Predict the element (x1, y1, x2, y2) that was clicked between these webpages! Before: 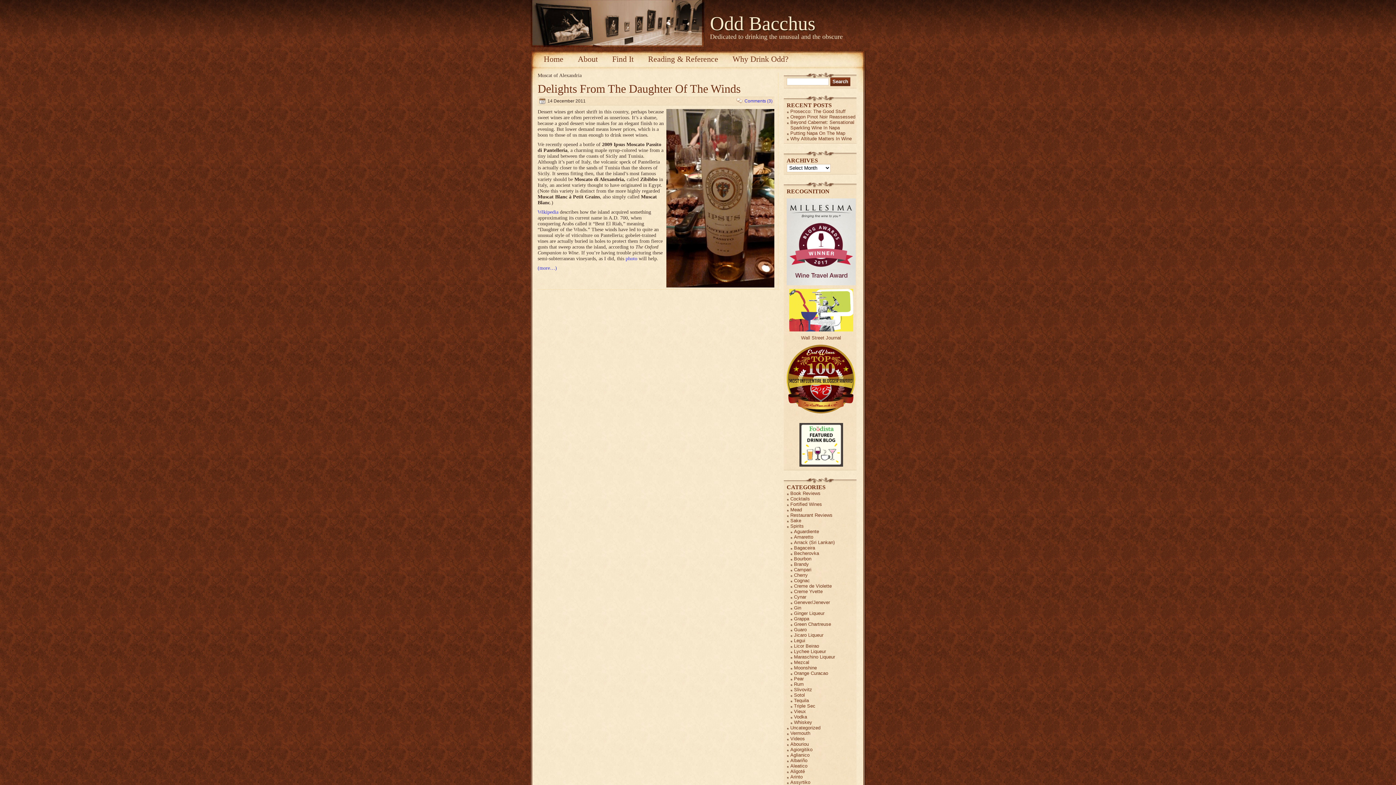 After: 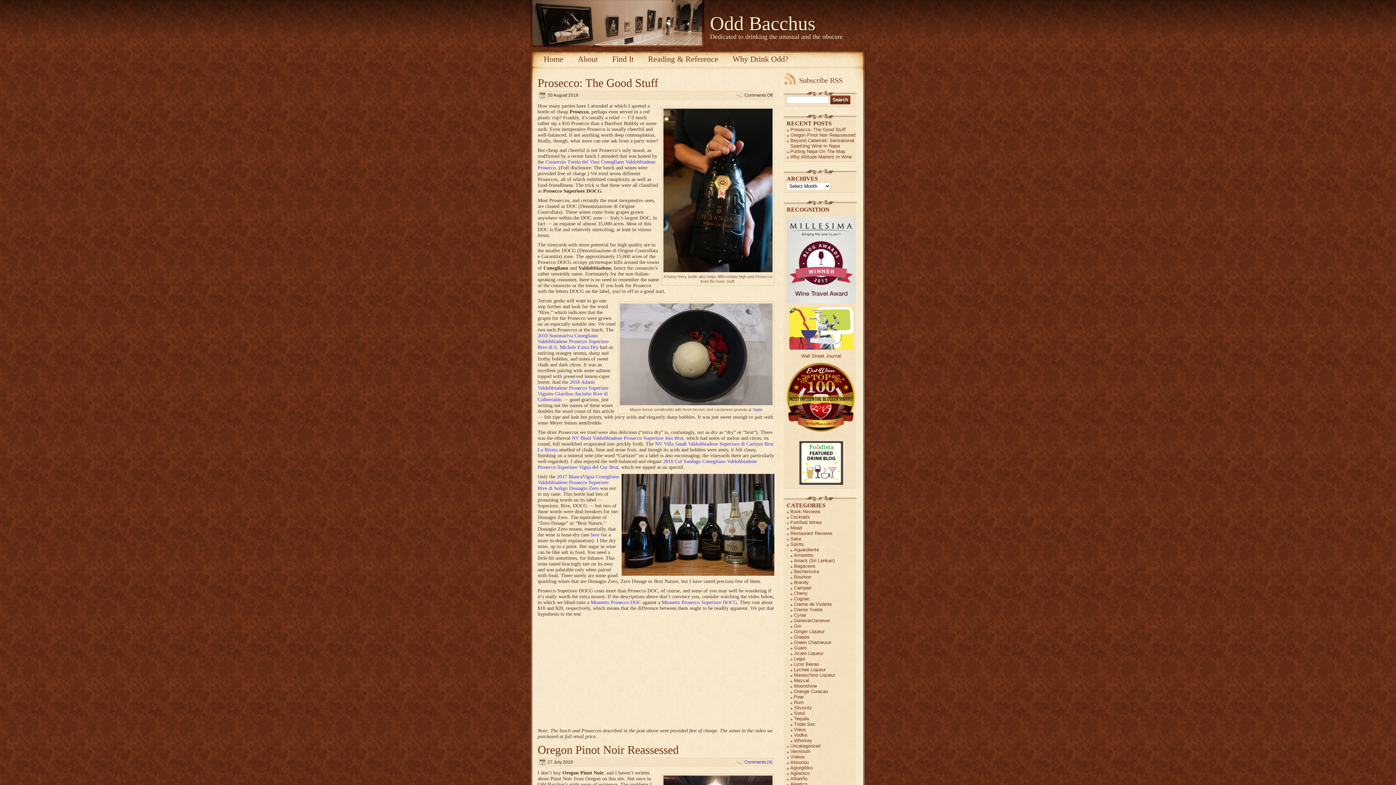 Action: label: Home bbox: (536, 54, 570, 63)